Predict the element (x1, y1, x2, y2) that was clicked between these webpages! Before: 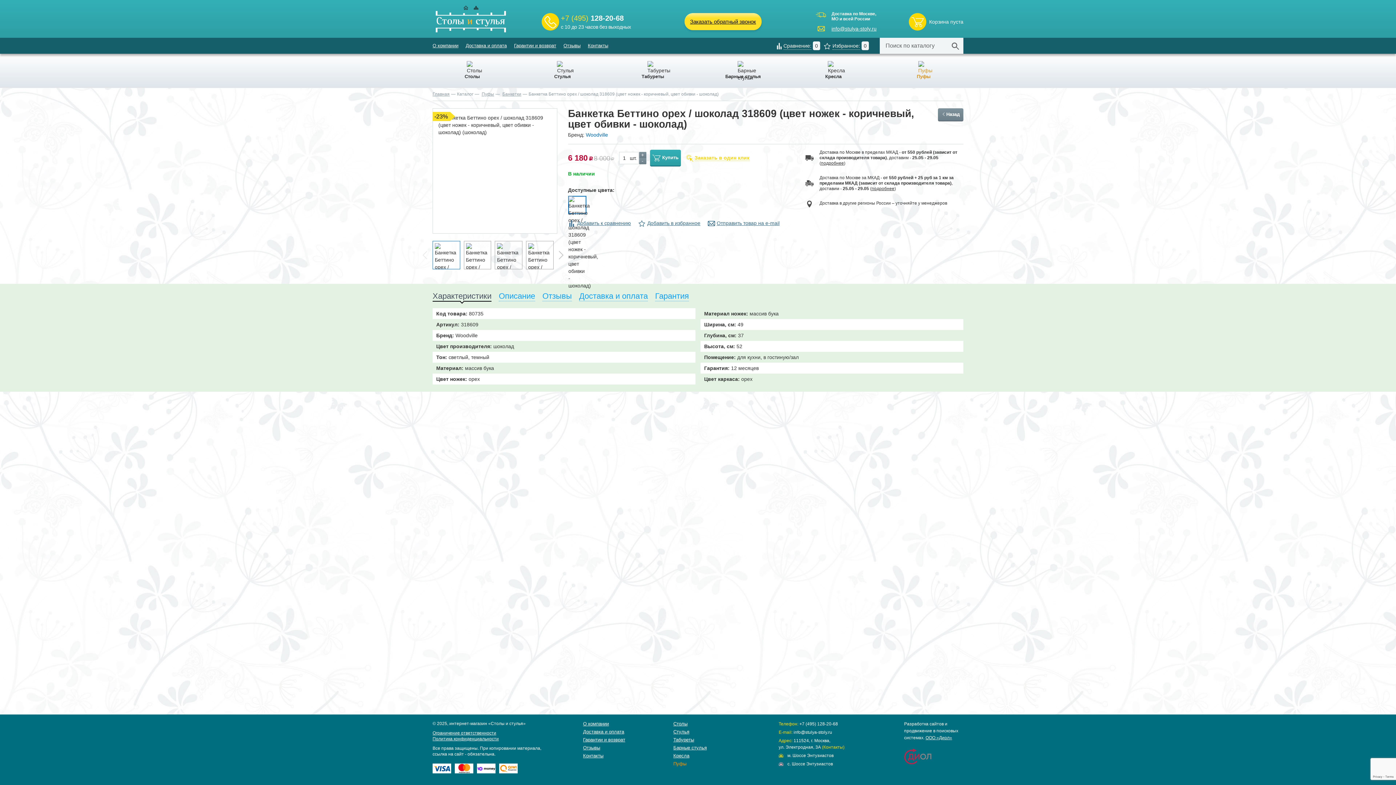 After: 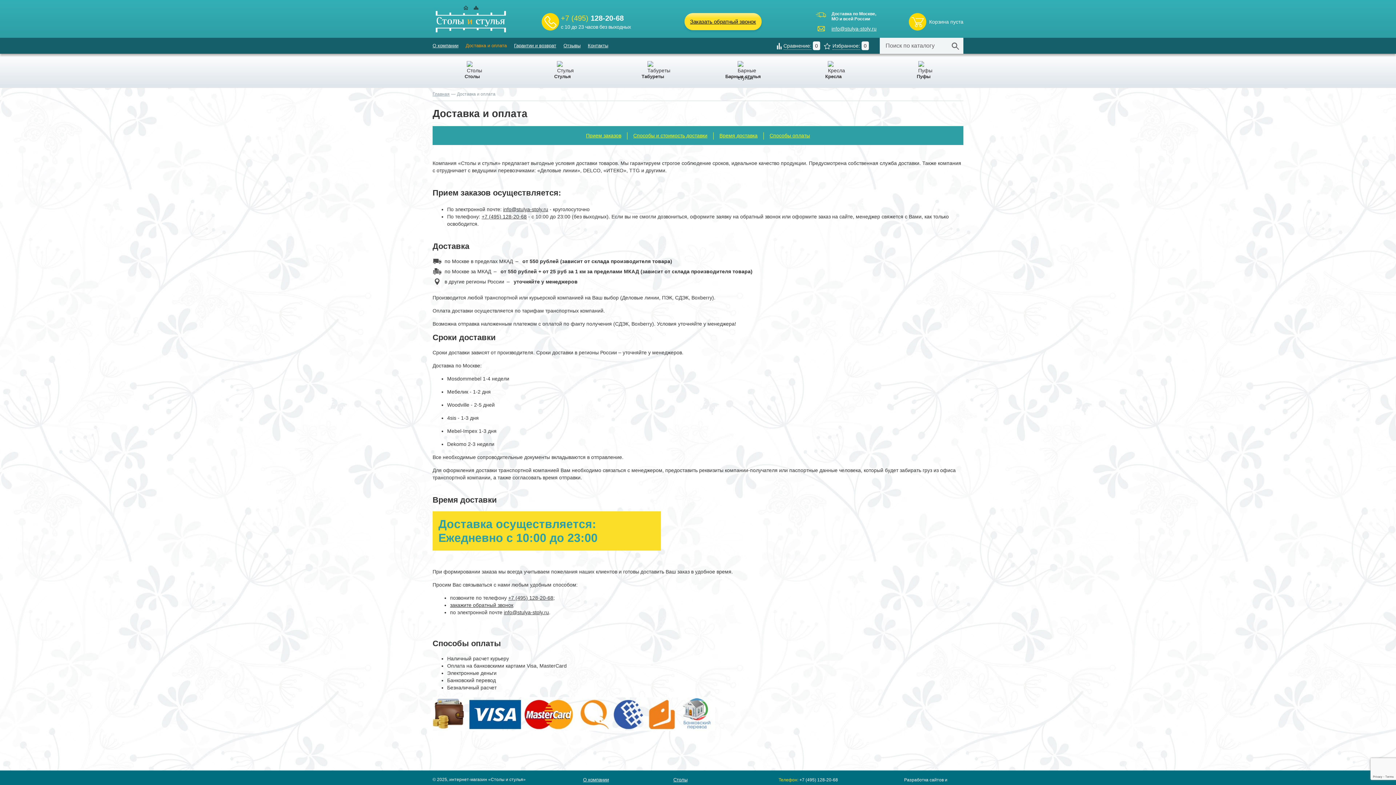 Action: bbox: (465, 42, 506, 49) label: Доставка и оплата